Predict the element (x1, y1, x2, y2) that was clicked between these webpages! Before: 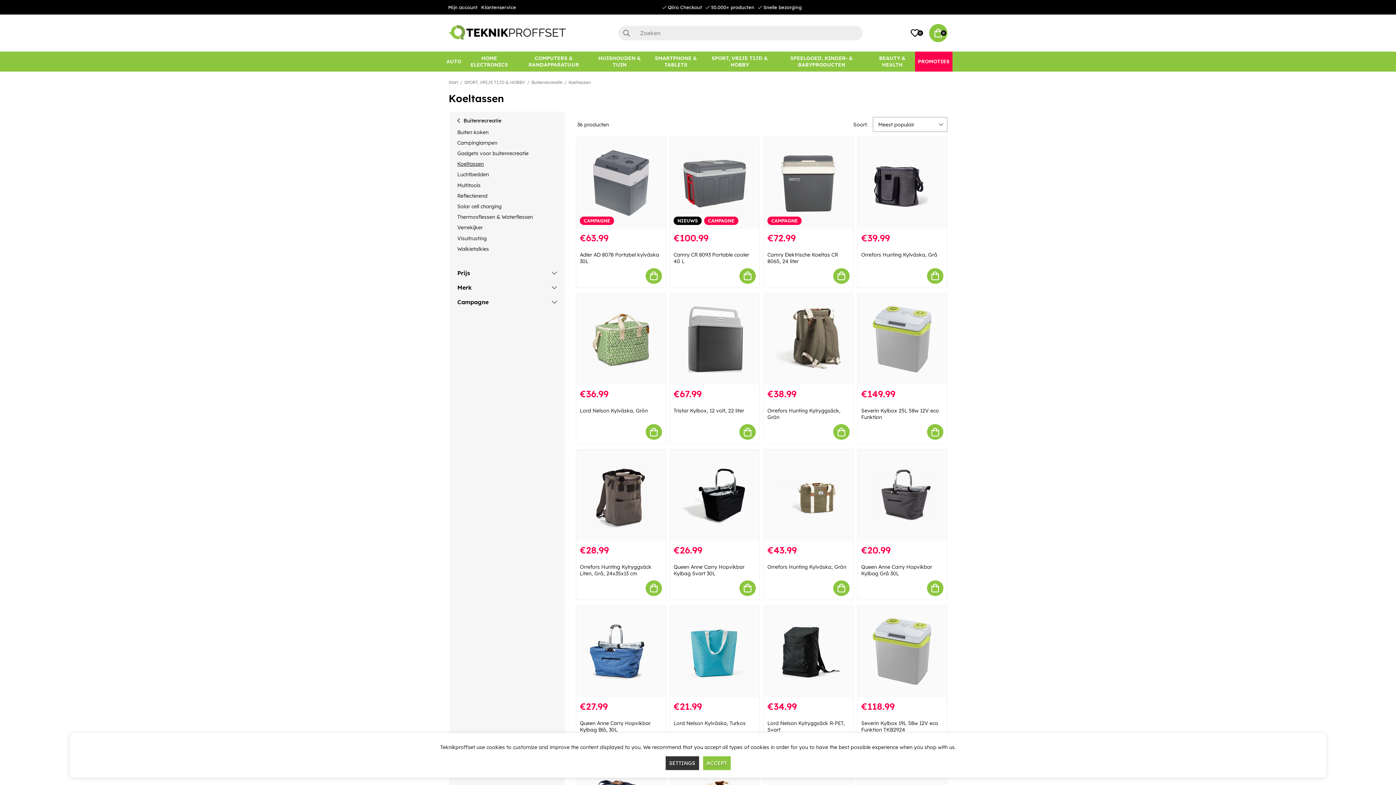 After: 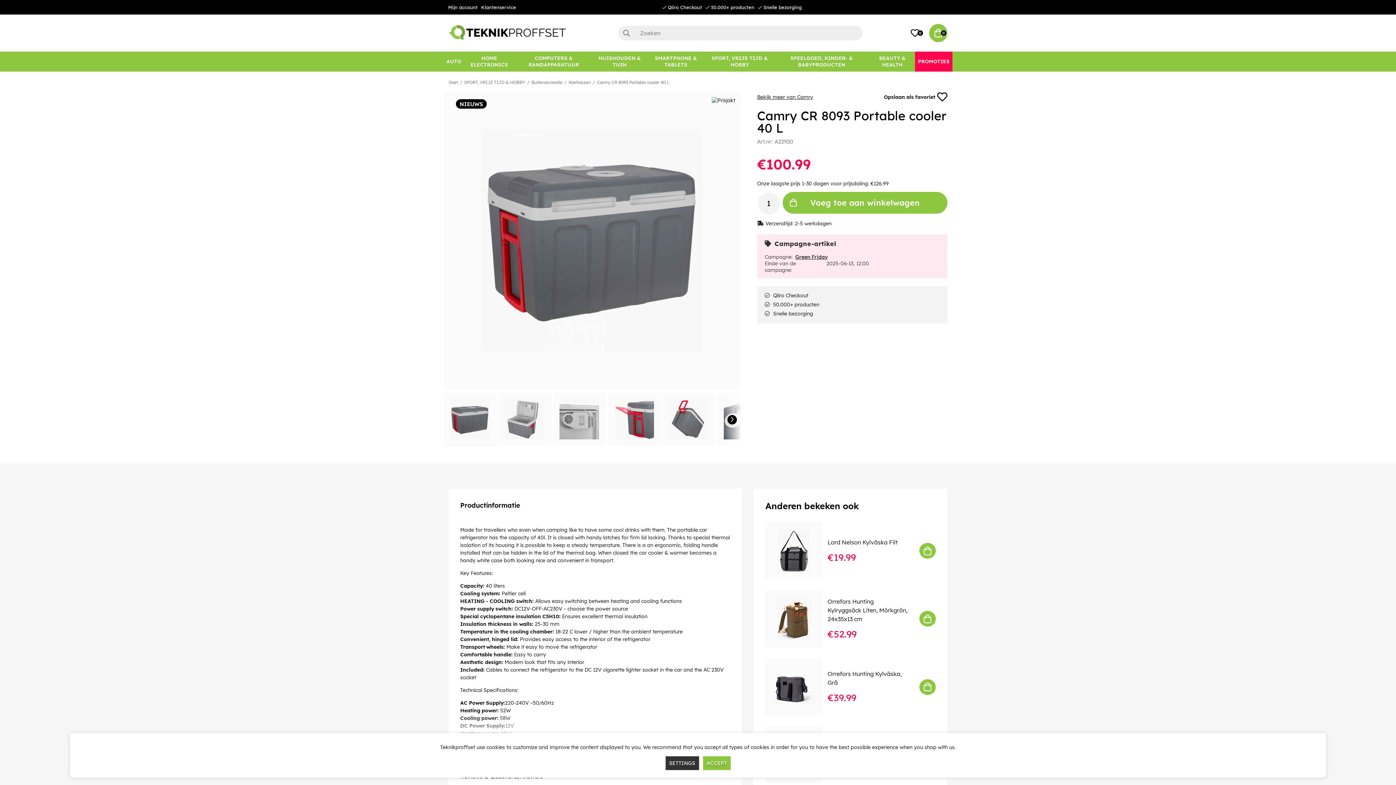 Action: label: Camry CR 8093 Portable cooler 40 L bbox: (675, 137, 754, 228)